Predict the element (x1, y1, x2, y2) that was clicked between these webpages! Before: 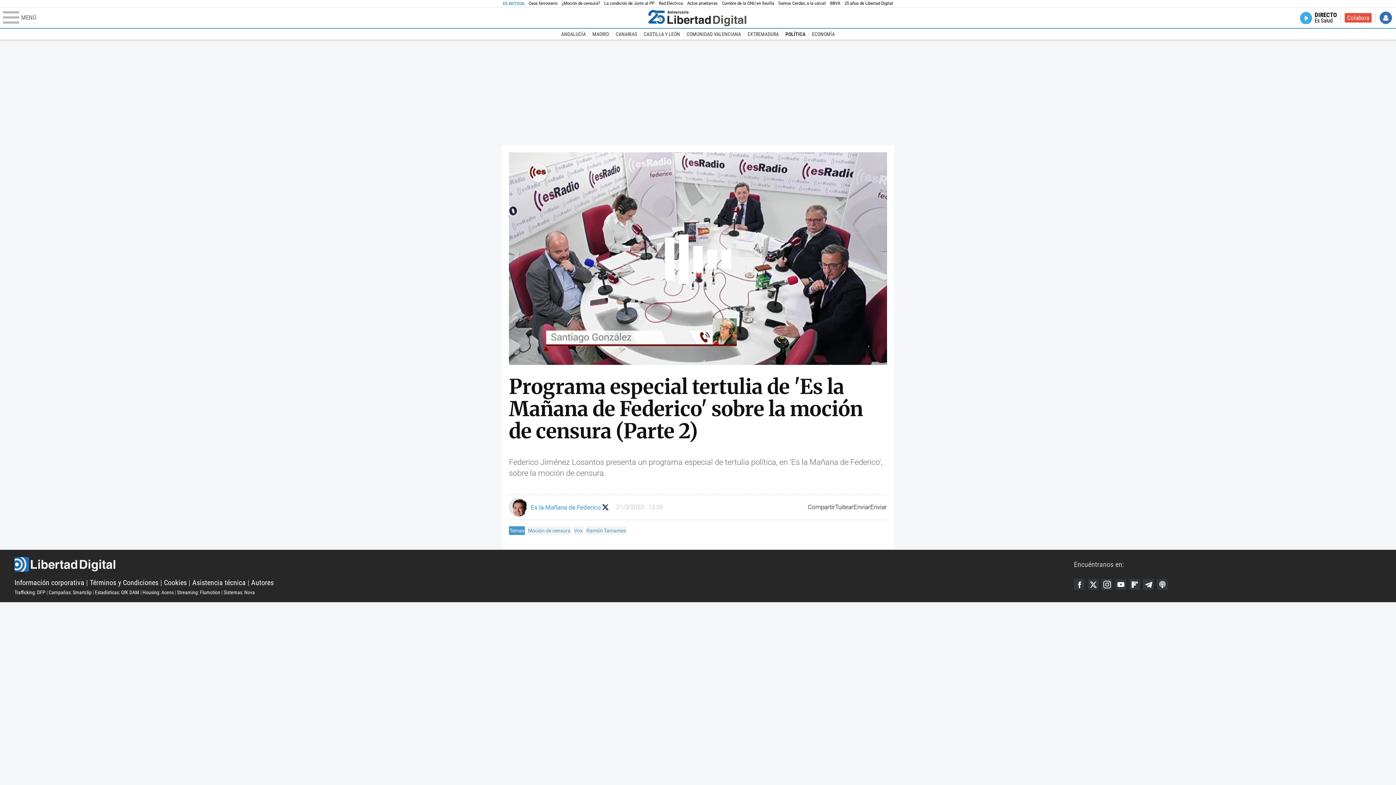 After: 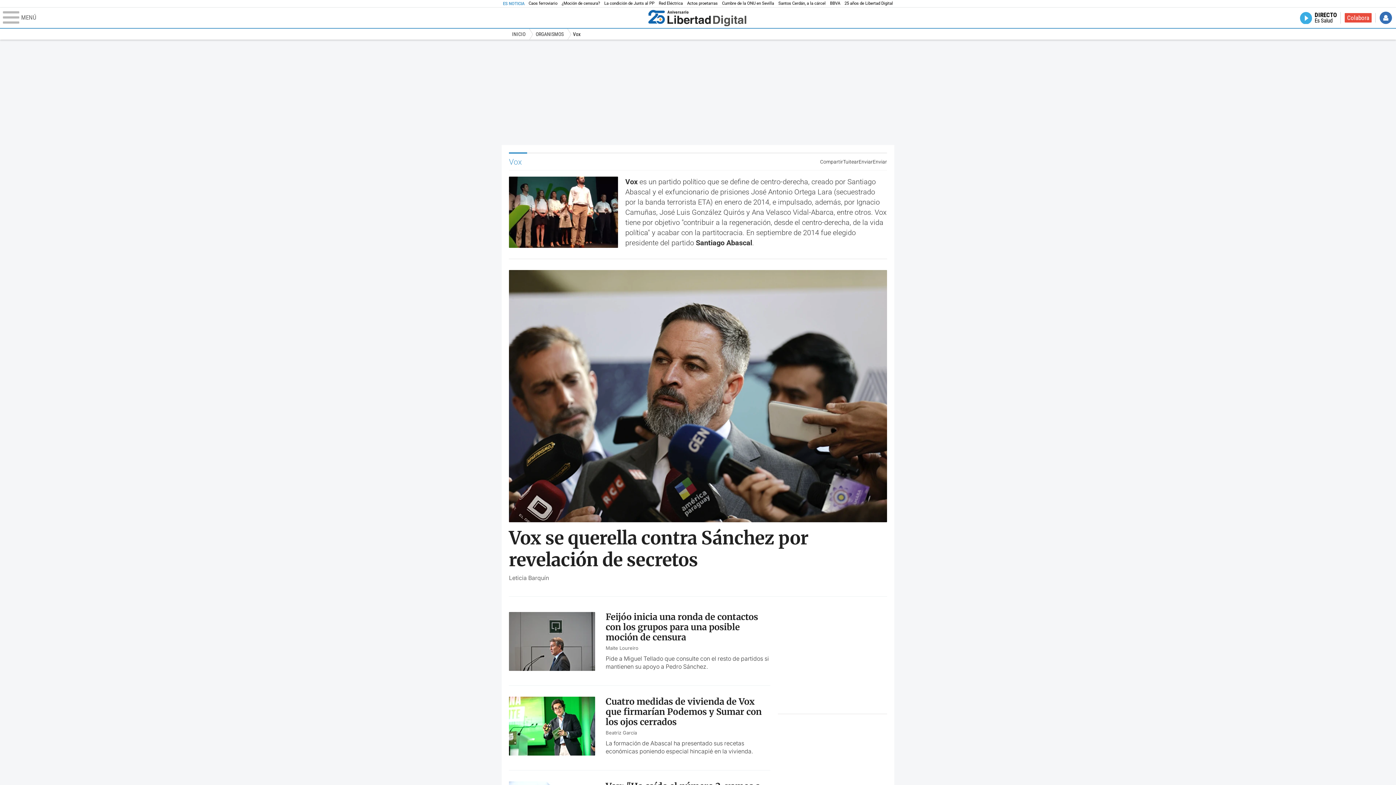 Action: bbox: (573, 526, 583, 535) label: Vox